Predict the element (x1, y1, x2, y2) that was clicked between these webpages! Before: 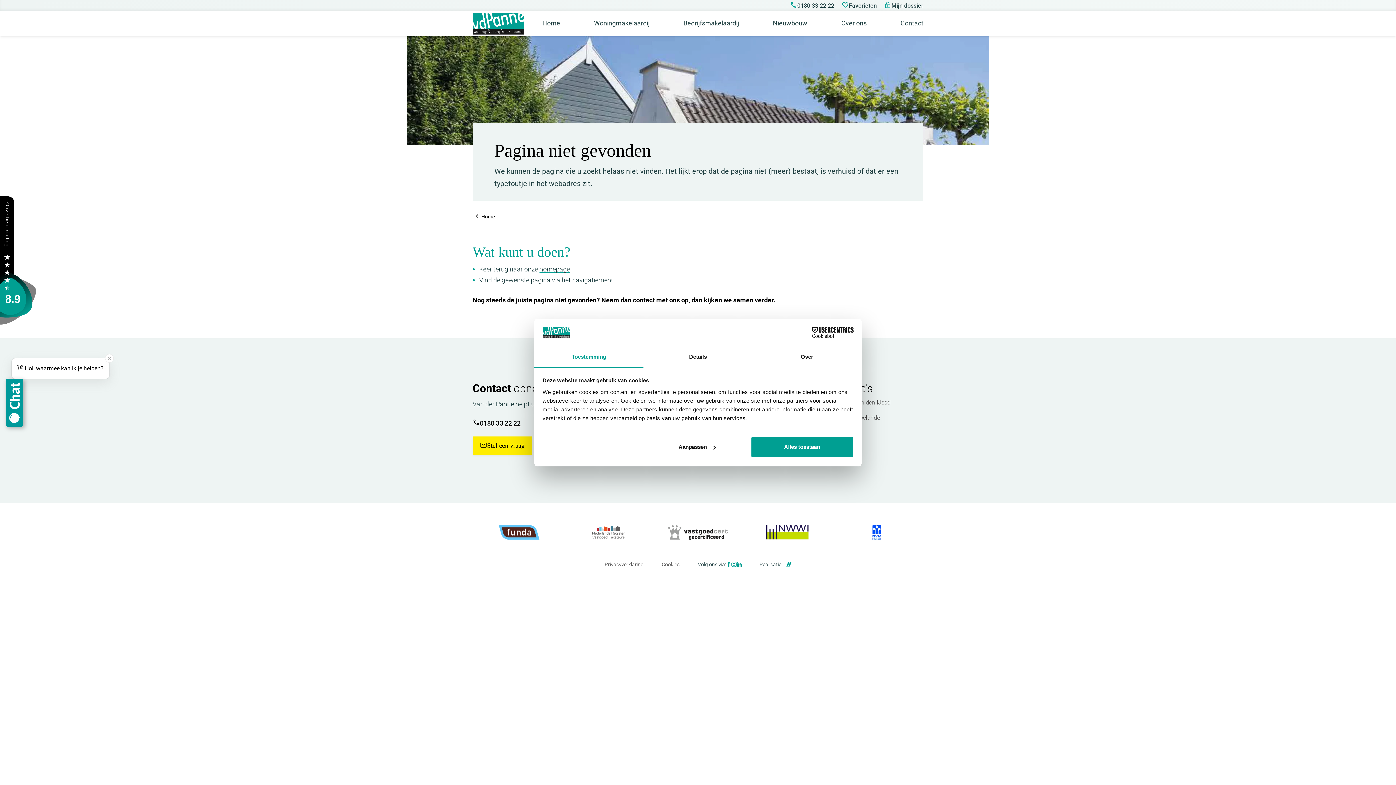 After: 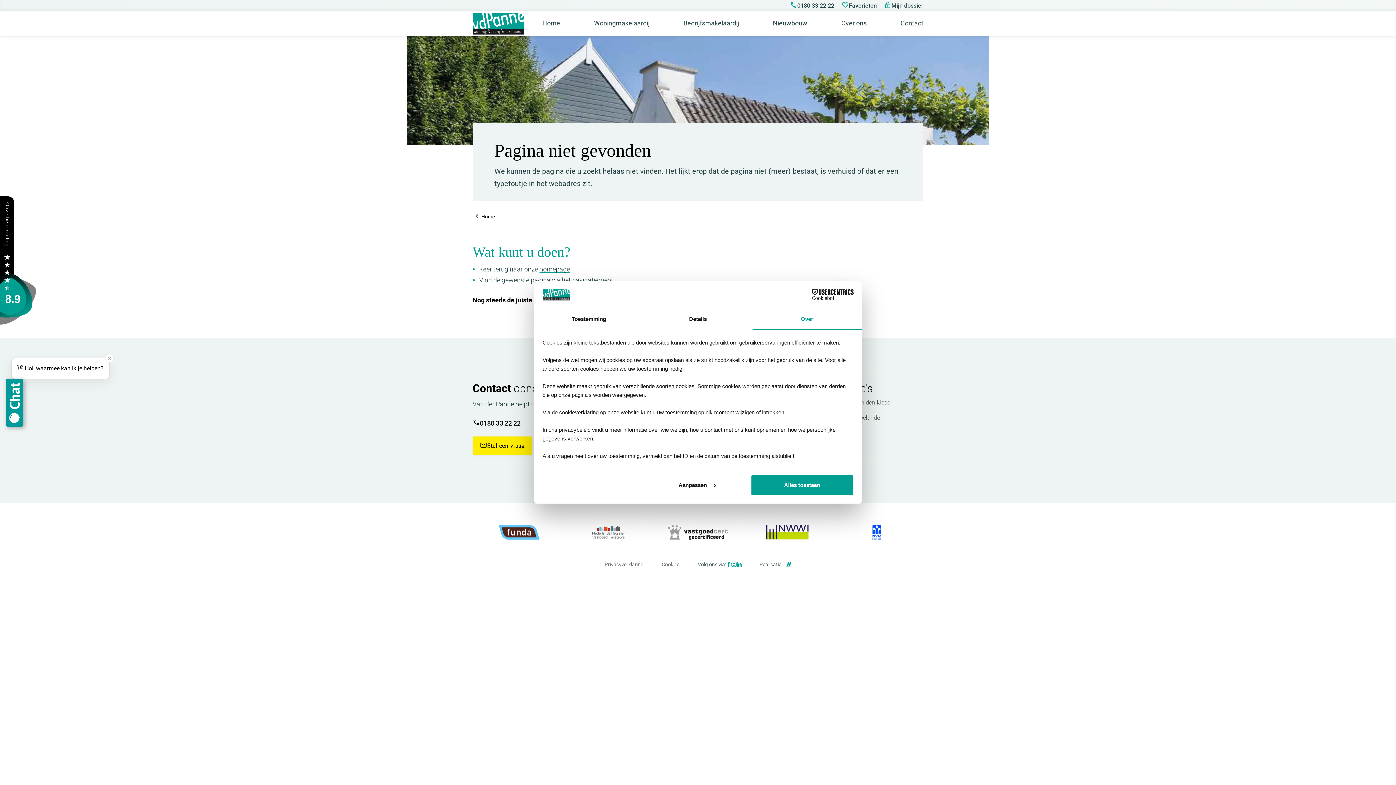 Action: label: Over bbox: (752, 347, 861, 367)